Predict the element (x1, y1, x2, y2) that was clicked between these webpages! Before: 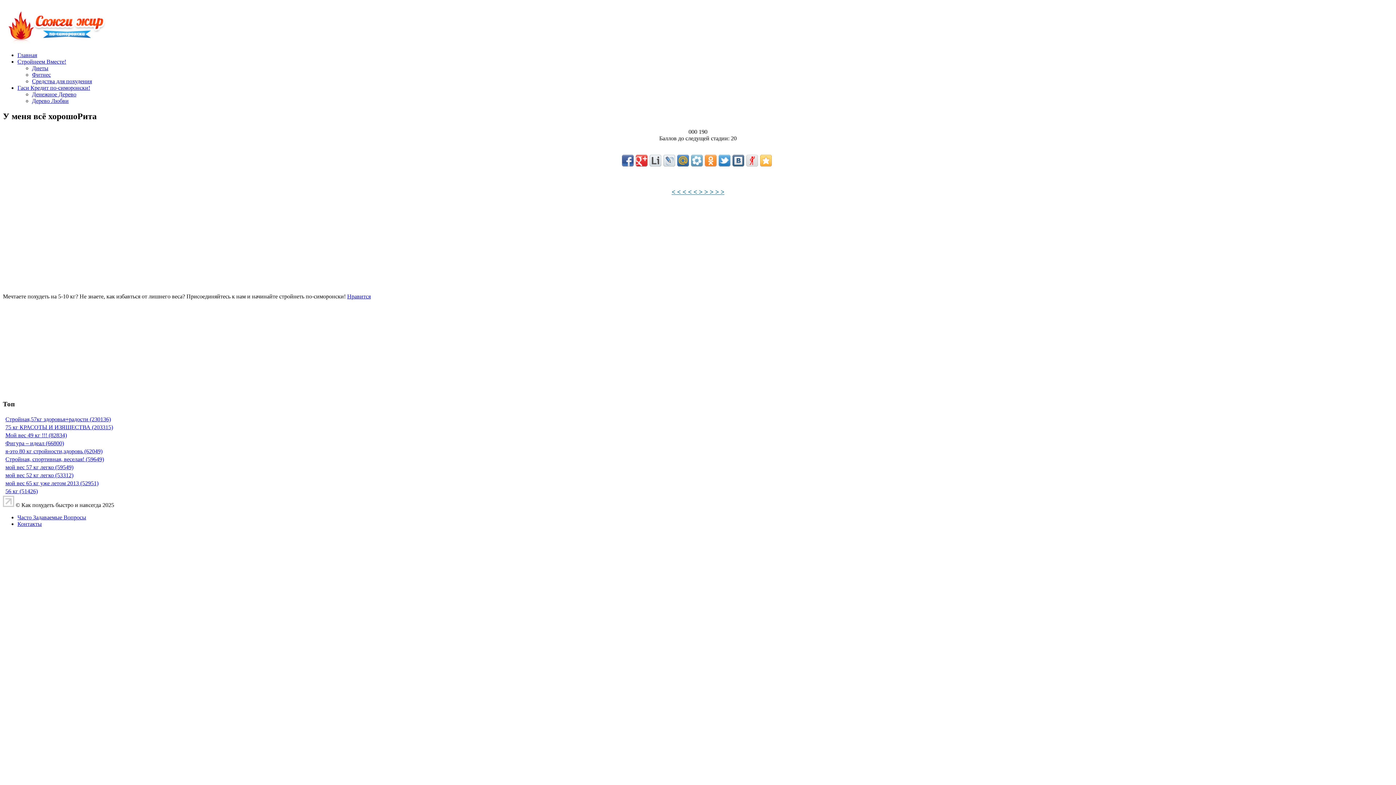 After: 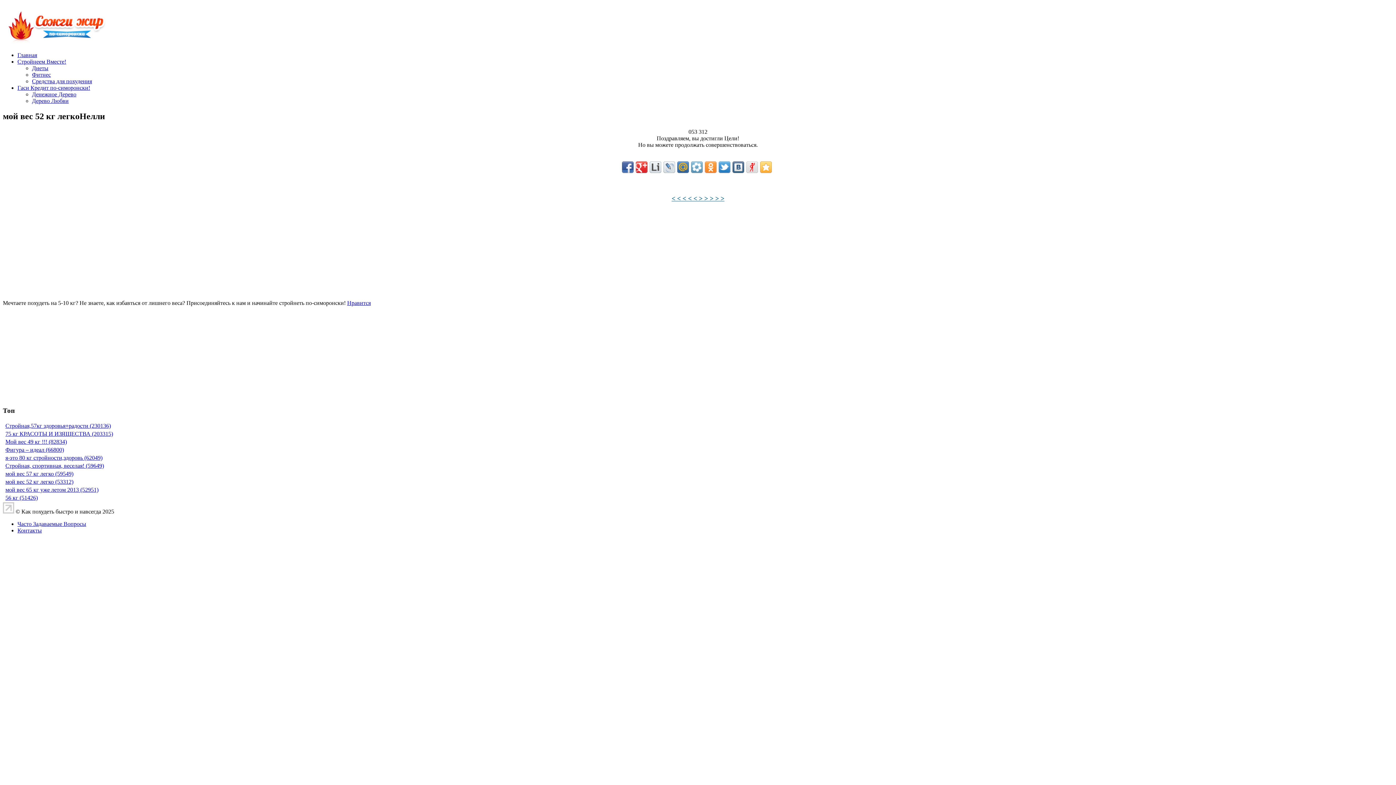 Action: bbox: (5, 472, 73, 478) label: мой вес 52 кг легко (53312)